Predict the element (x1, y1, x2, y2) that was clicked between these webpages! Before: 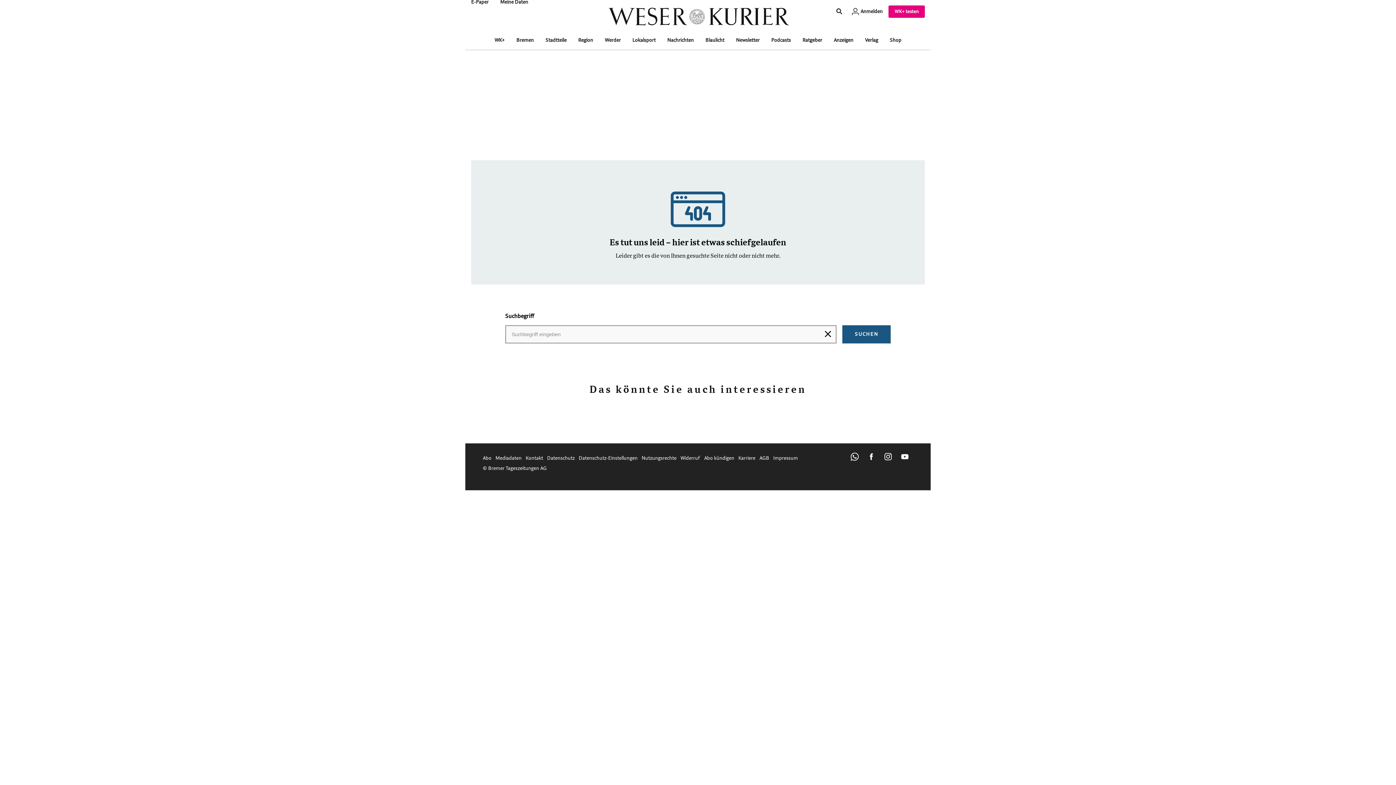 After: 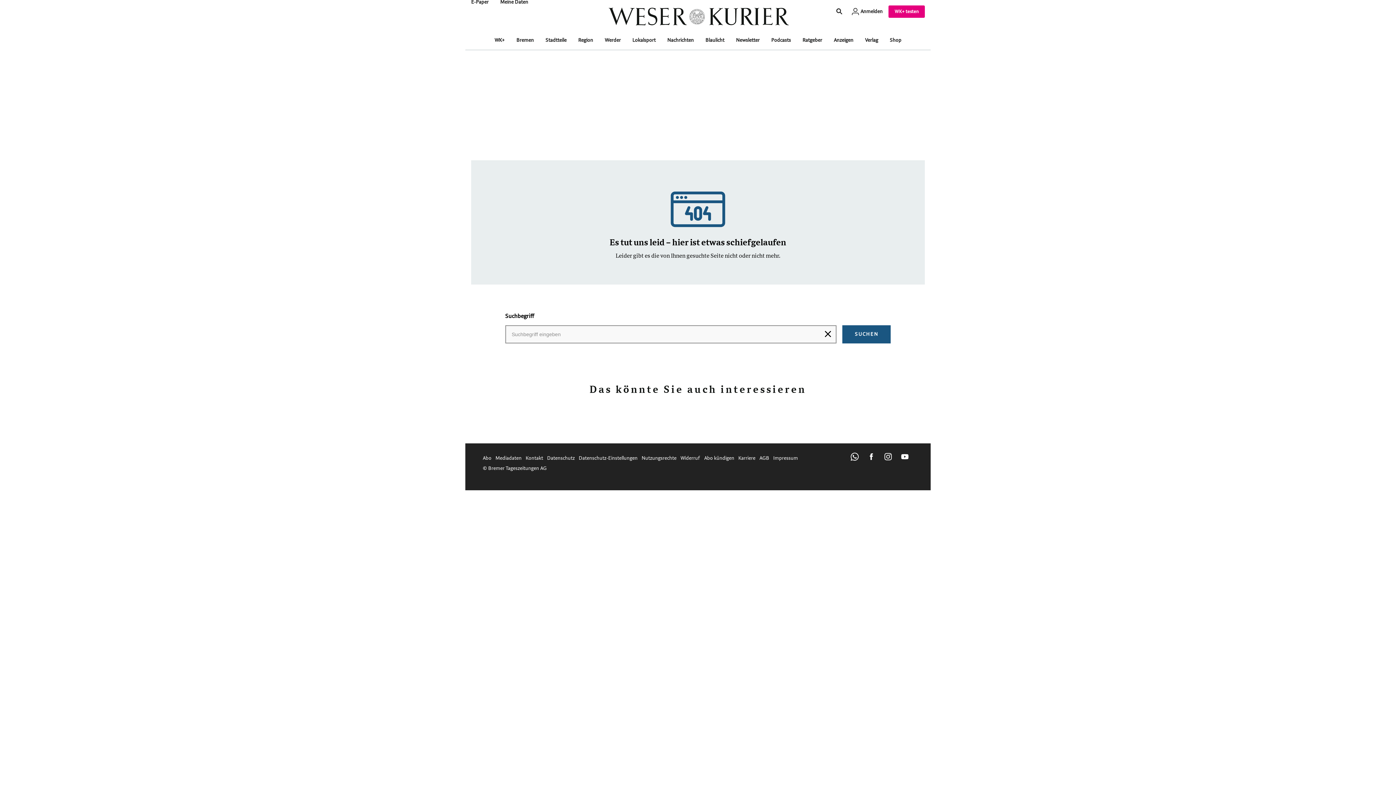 Action: label: E-Paper bbox: (465, 0, 494, 19)